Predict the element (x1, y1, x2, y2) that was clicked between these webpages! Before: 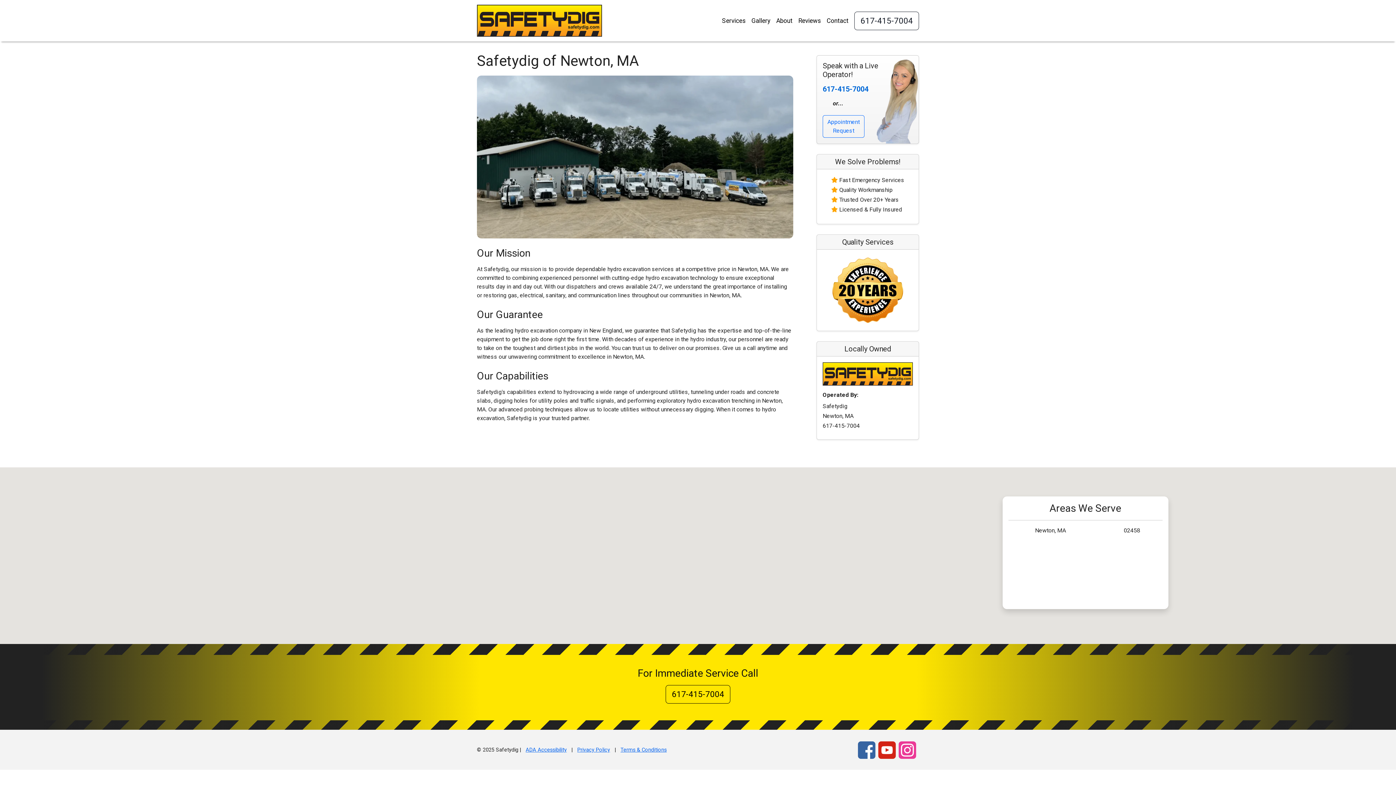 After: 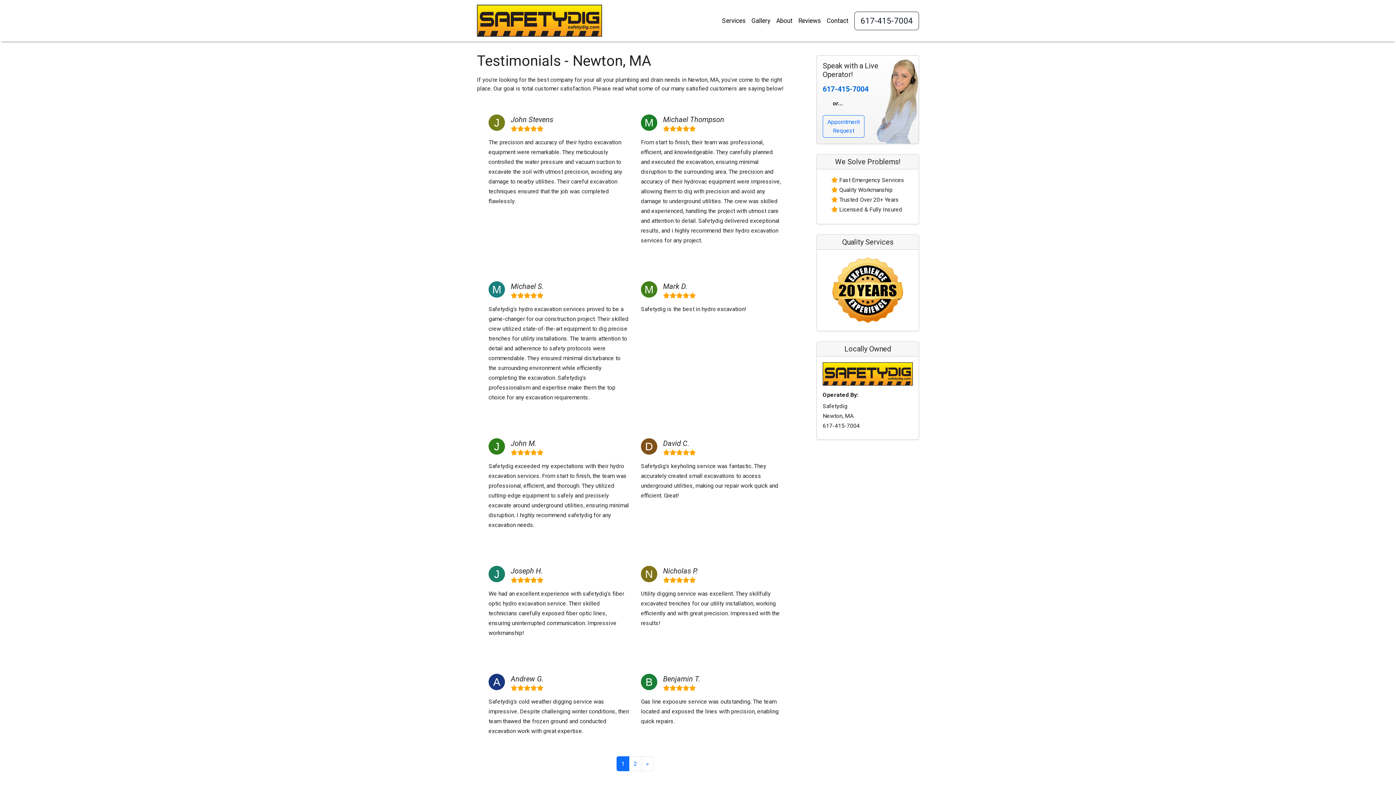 Action: bbox: (795, 13, 824, 28) label: Reviews